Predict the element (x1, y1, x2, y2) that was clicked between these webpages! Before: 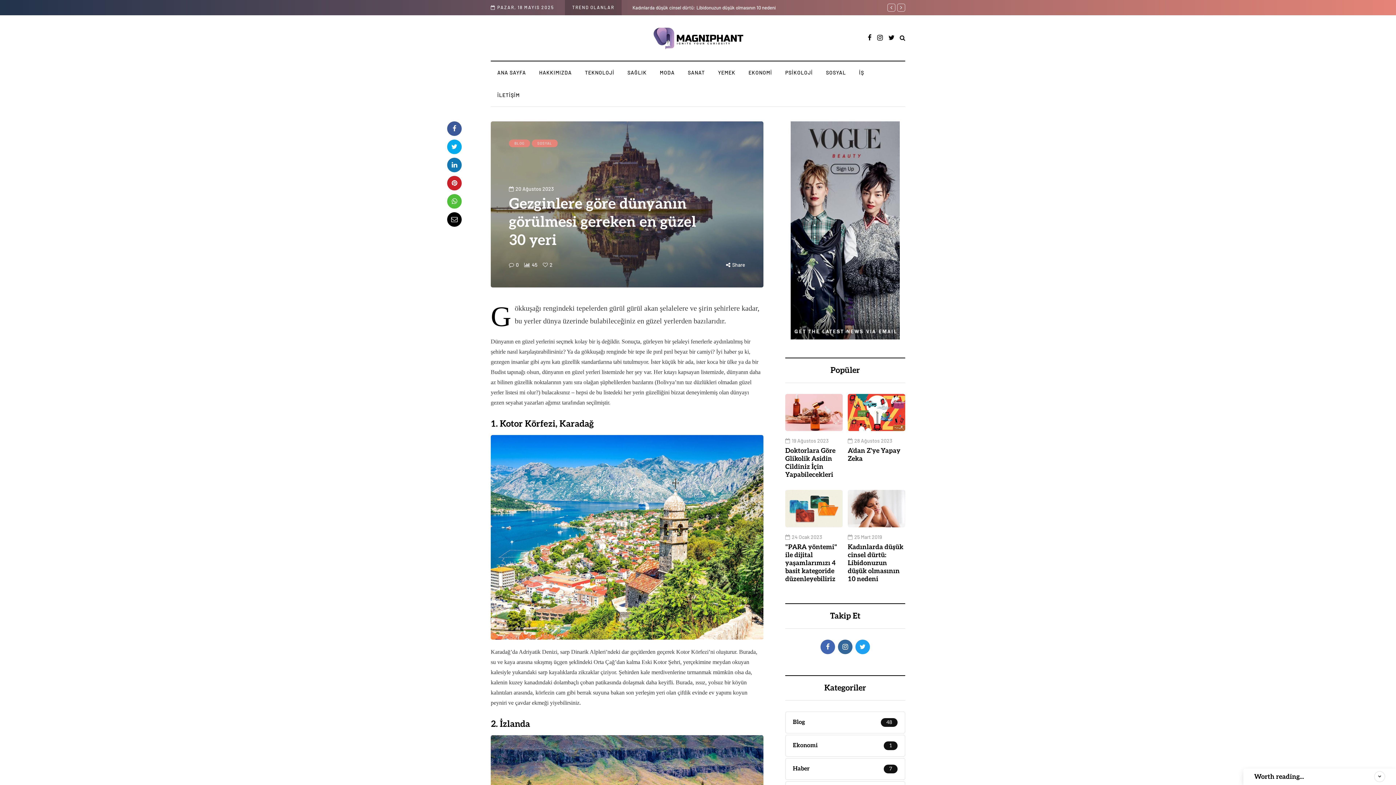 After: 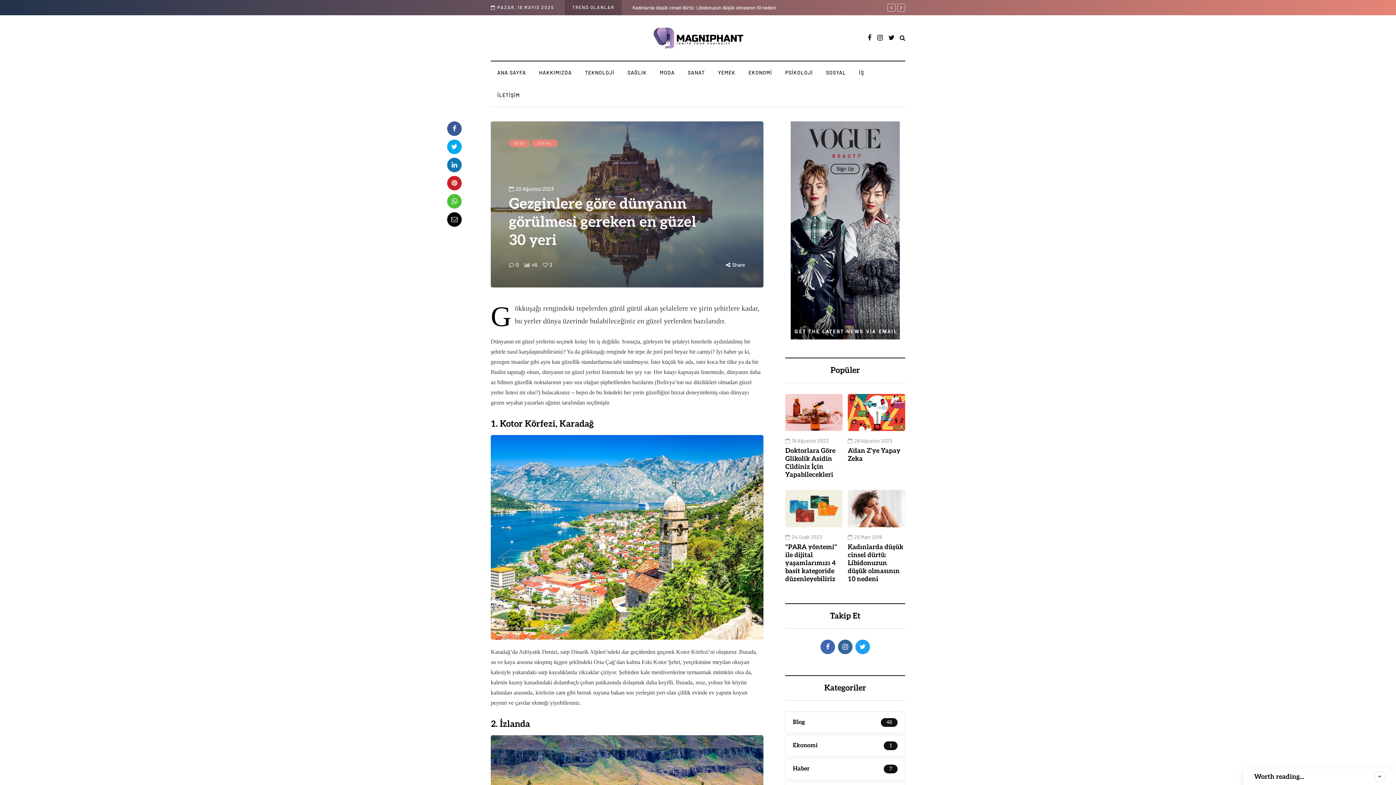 Action: bbox: (790, 226, 900, 232)